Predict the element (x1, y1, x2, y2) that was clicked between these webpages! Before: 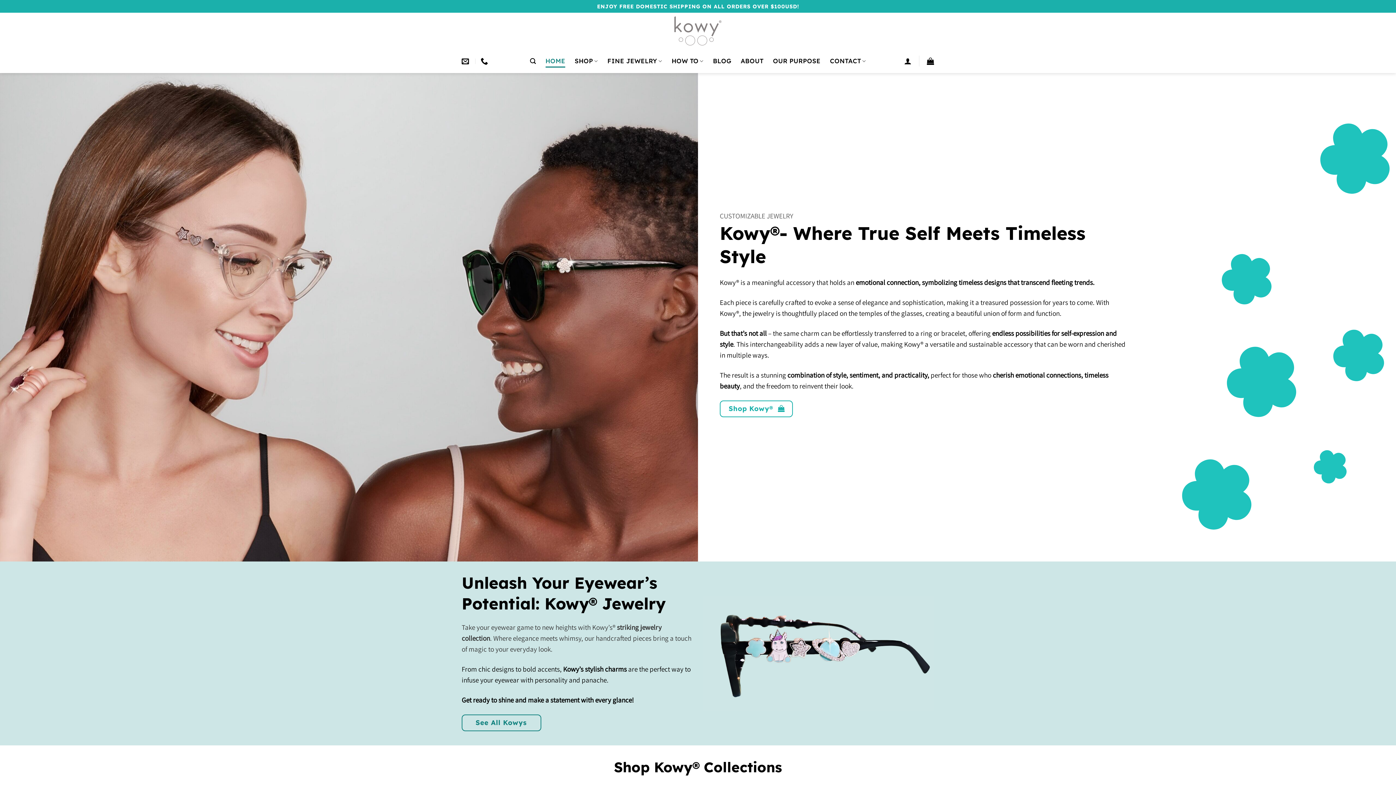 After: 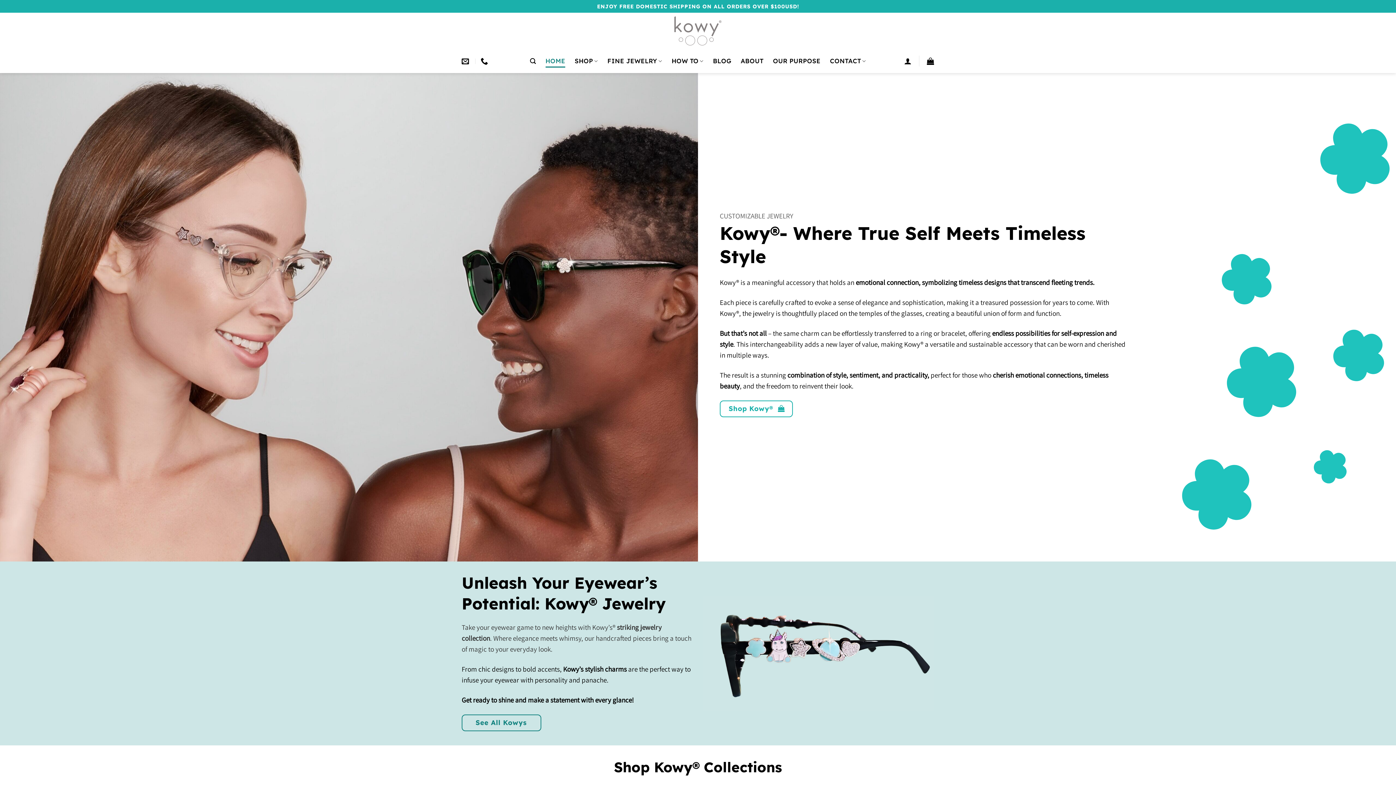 Action: label: HOME bbox: (545, 54, 565, 67)